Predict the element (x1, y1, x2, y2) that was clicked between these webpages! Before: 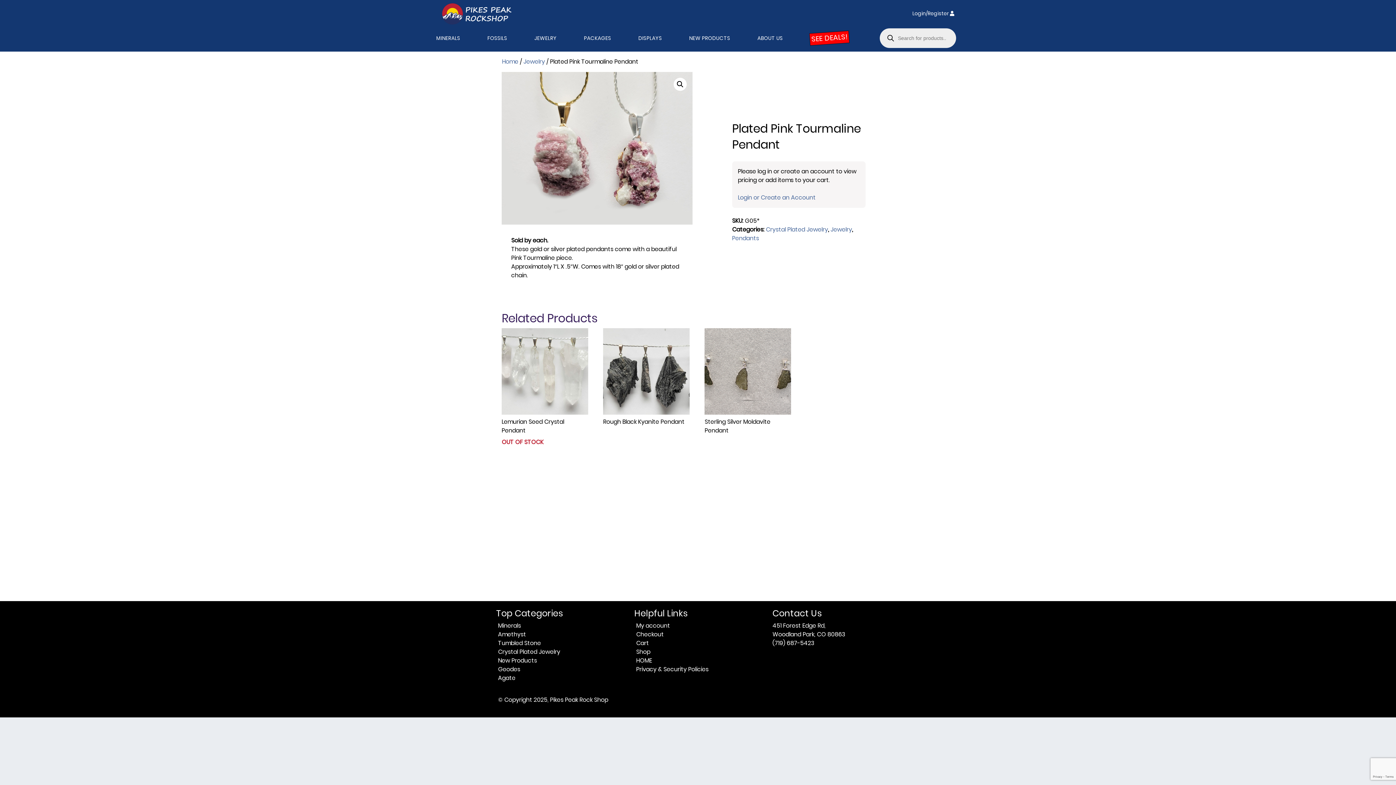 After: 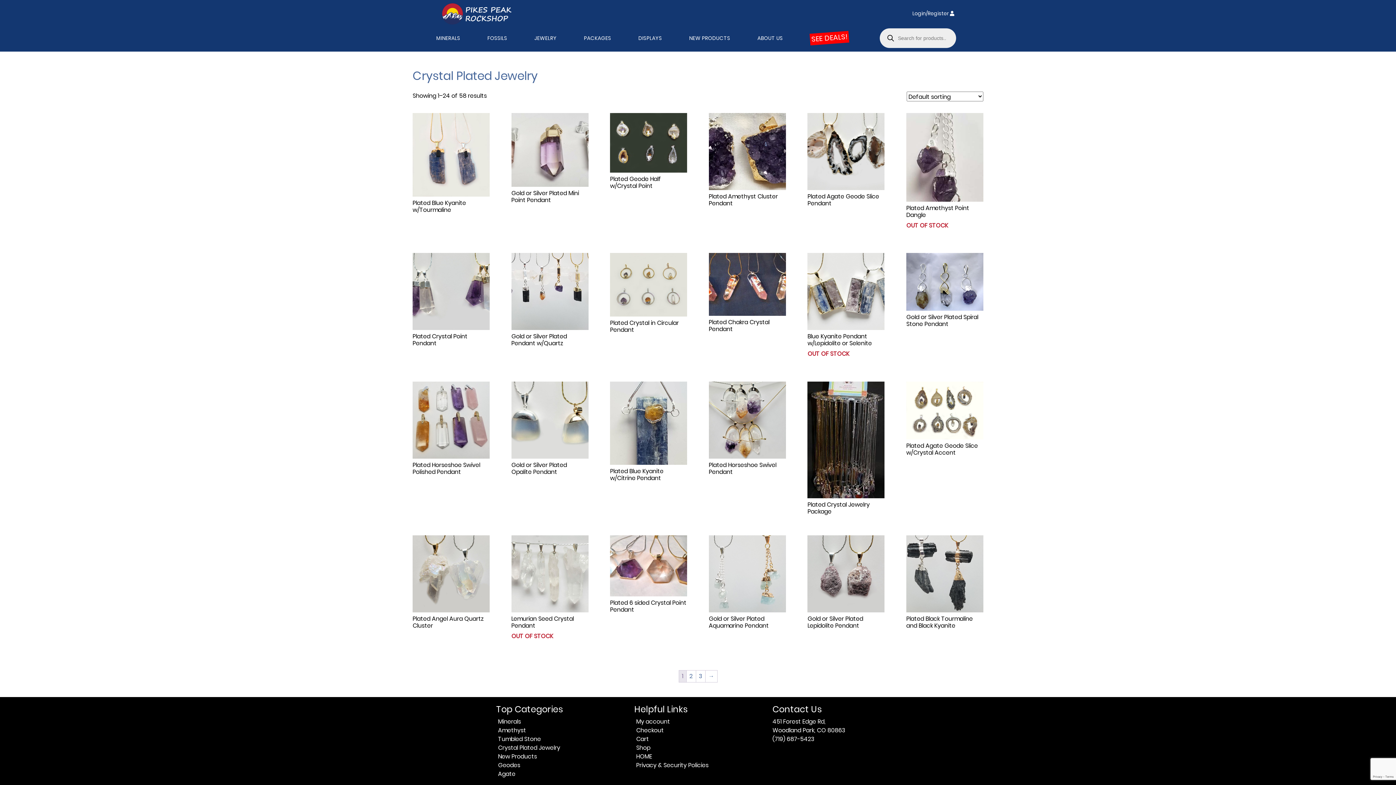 Action: label: Crystal Plated Jewelry bbox: (766, 225, 828, 233)